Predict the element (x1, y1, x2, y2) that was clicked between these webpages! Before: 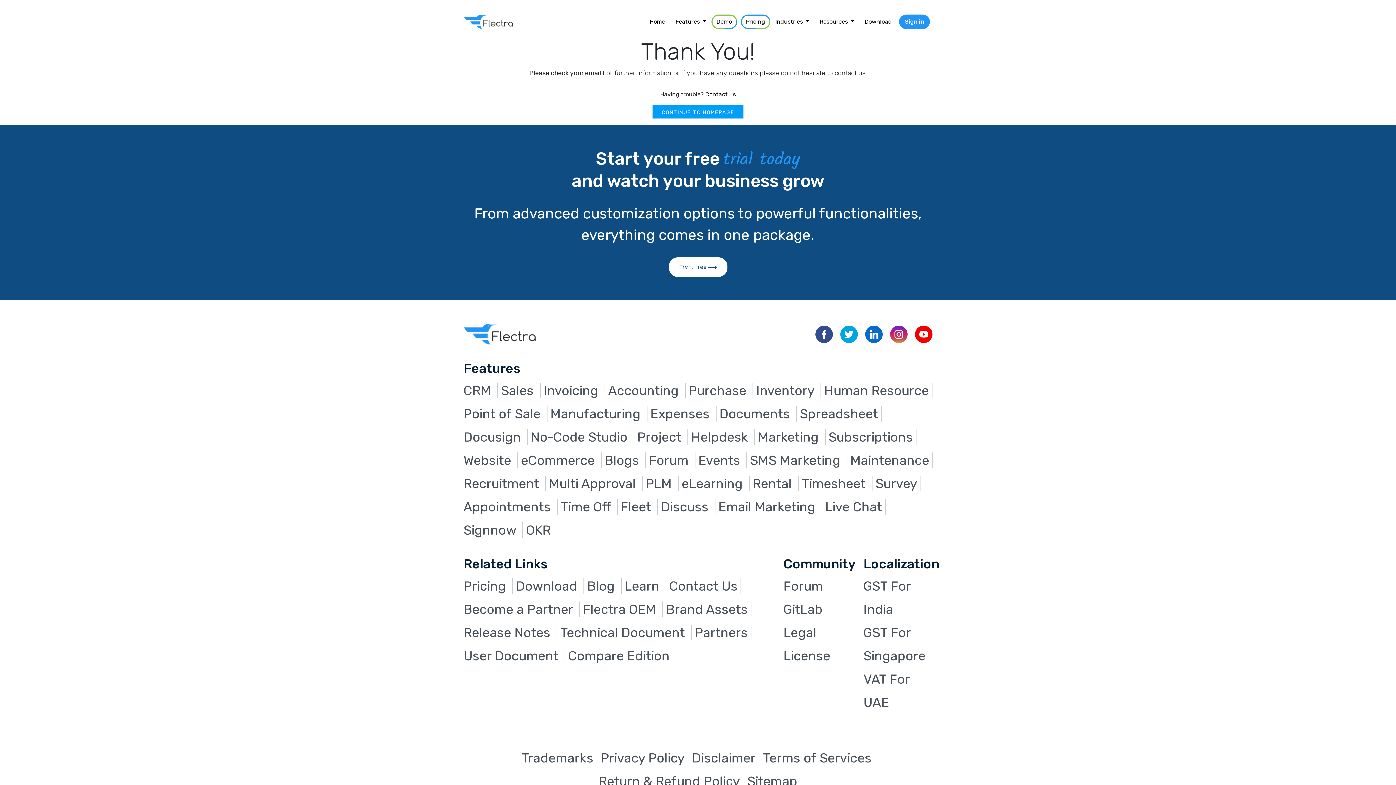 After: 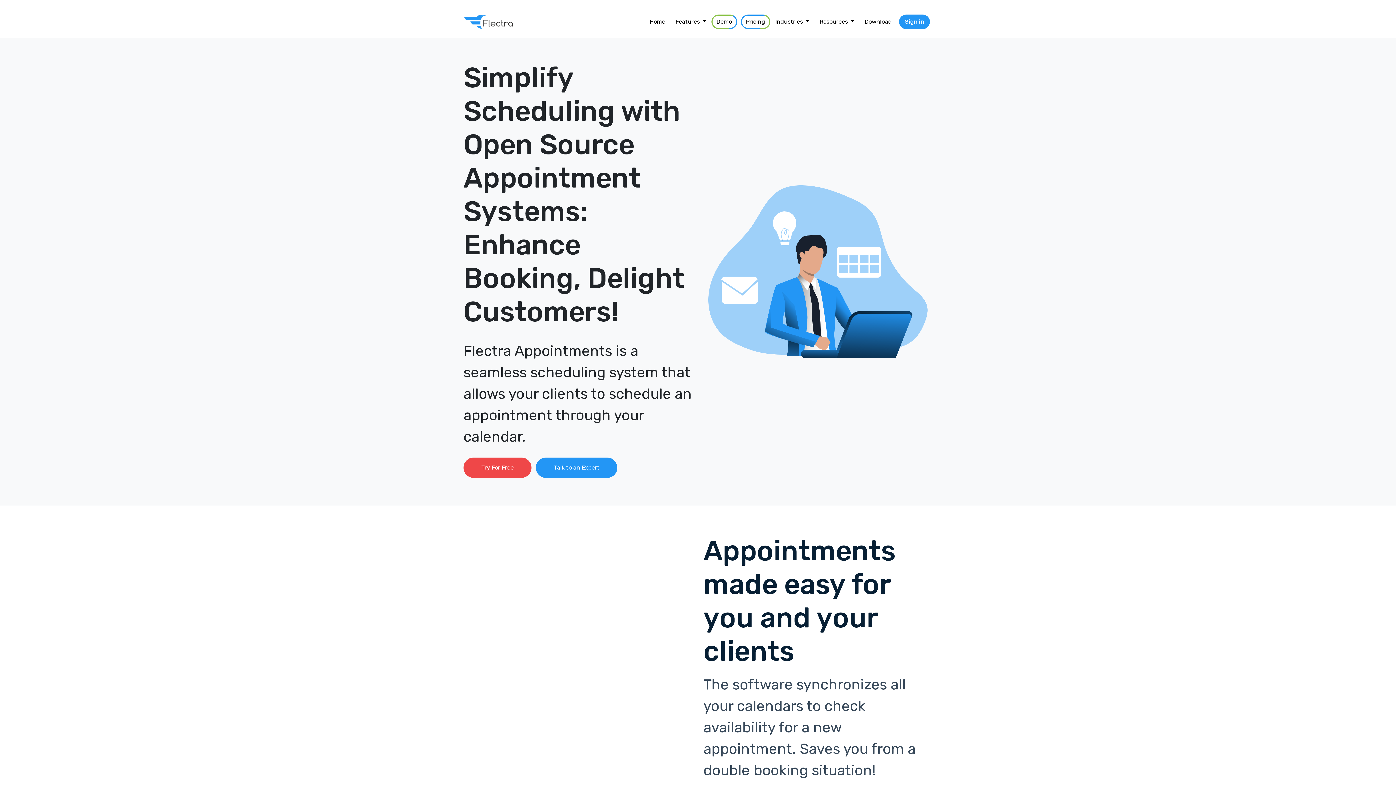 Action: label: Appointments  bbox: (463, 499, 560, 514)